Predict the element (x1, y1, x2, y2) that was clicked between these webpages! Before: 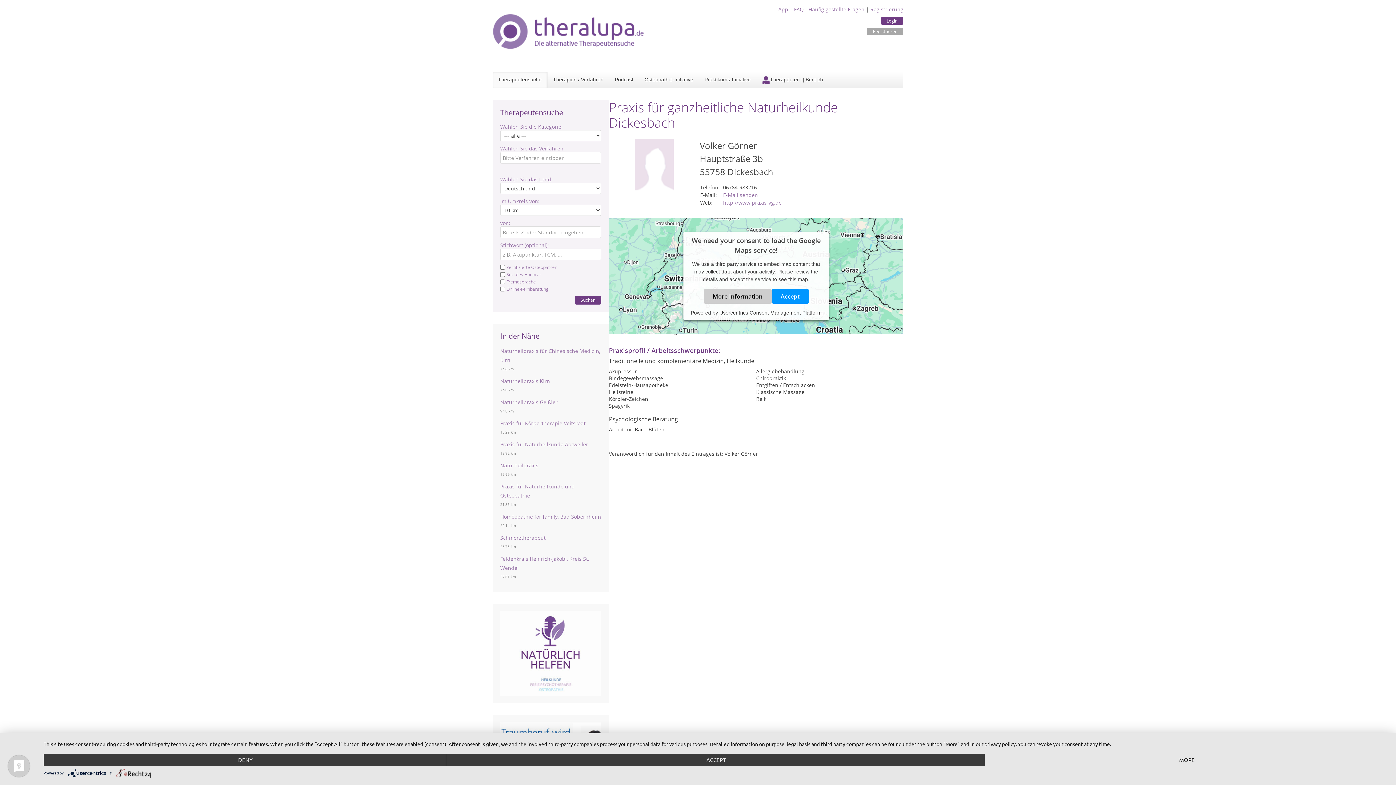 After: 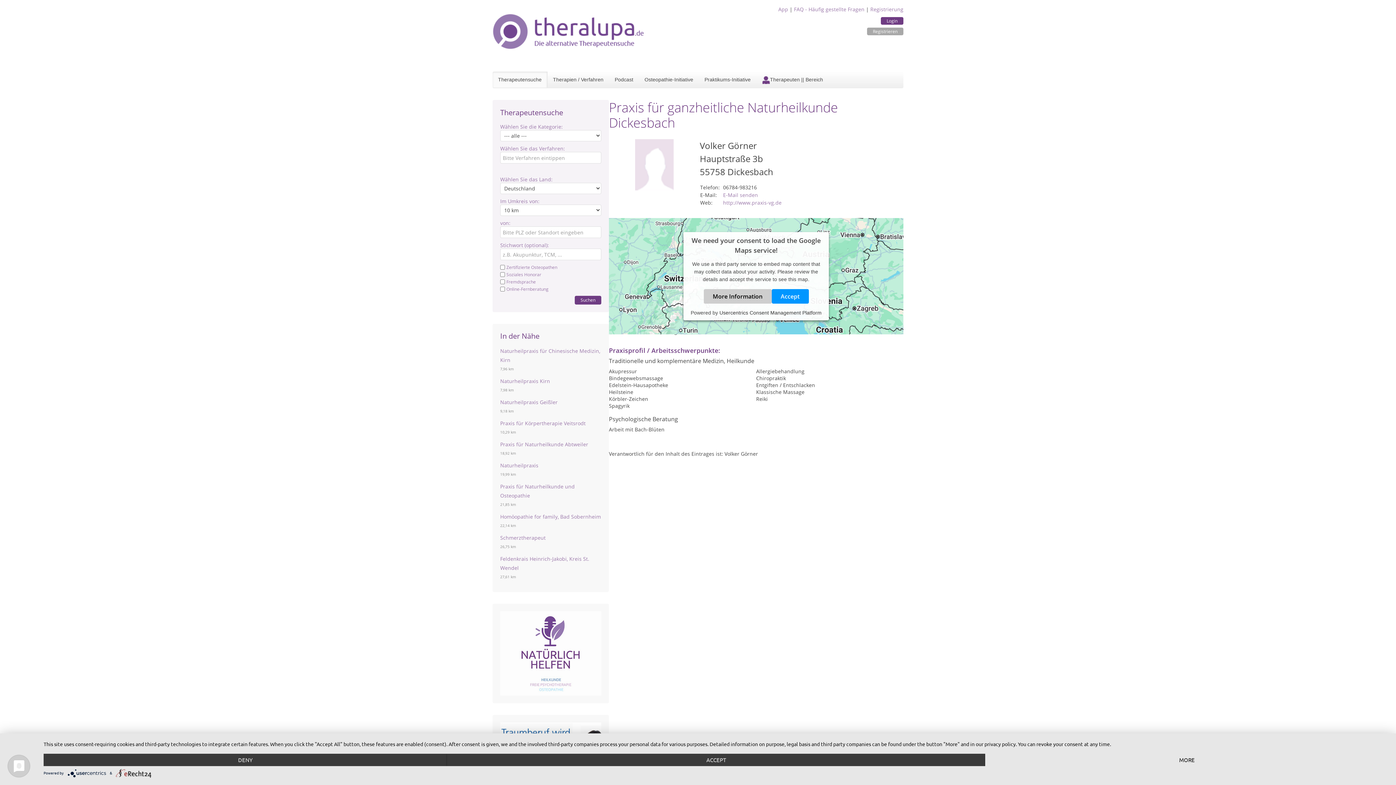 Action: bbox: (116, 770, 151, 775)